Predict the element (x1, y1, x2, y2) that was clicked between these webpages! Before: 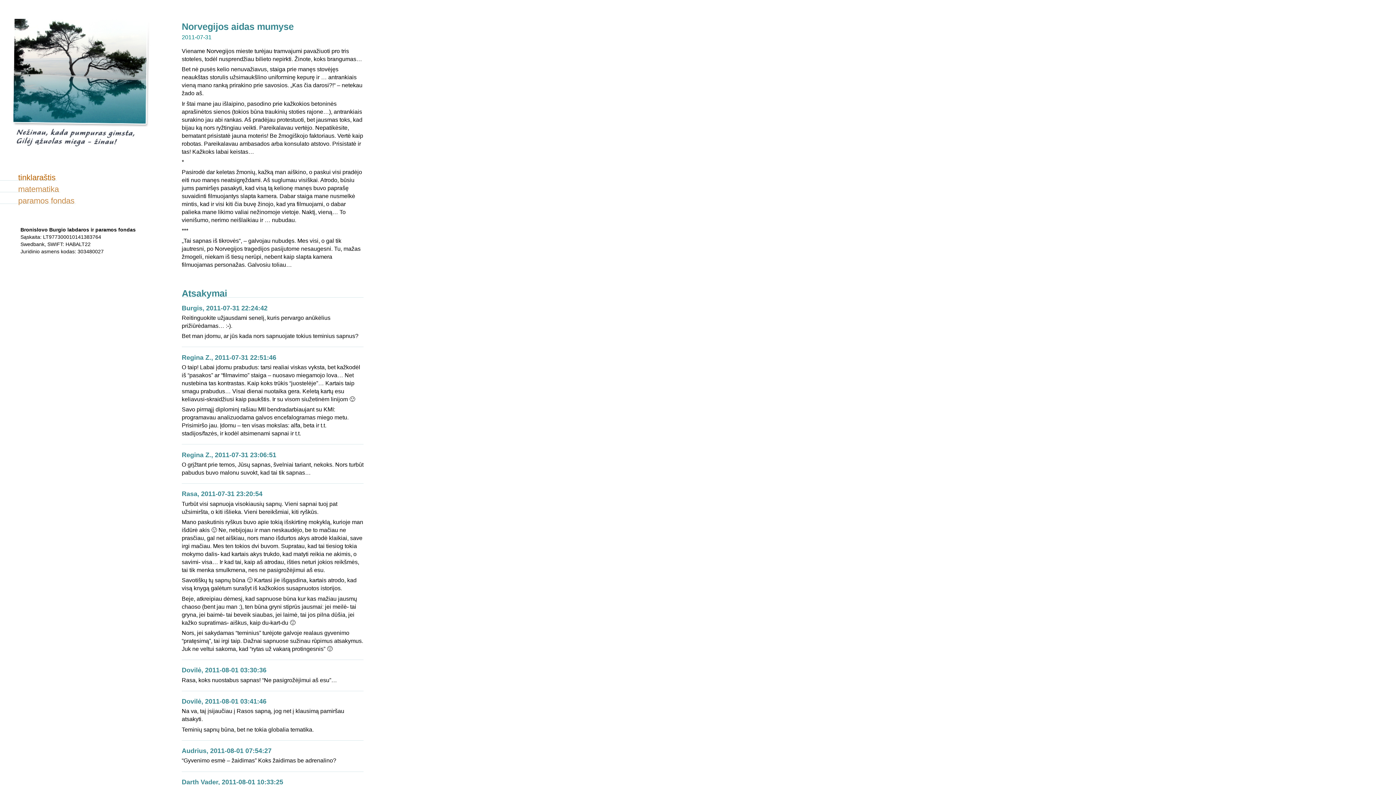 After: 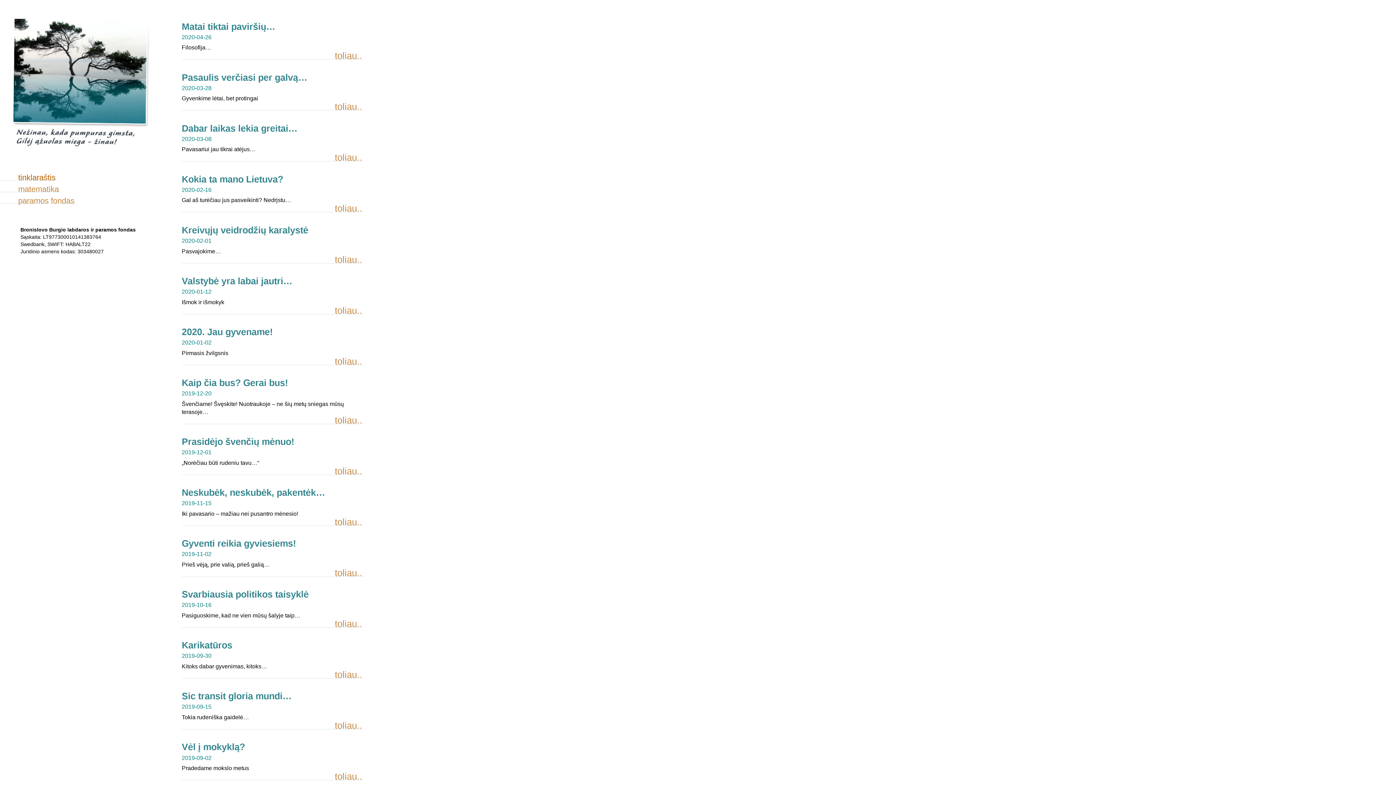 Action: bbox: (0, 173, 57, 182) label: tinklaraštis